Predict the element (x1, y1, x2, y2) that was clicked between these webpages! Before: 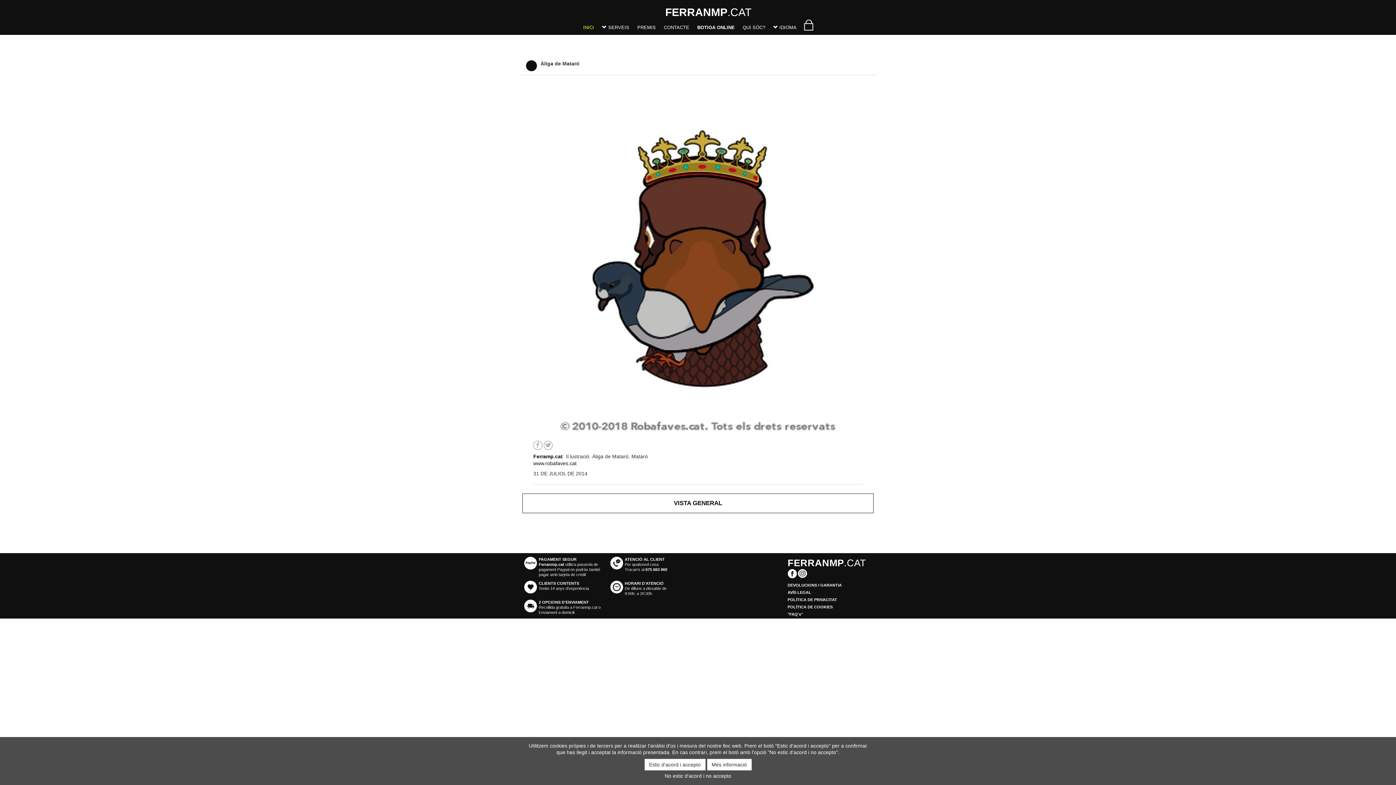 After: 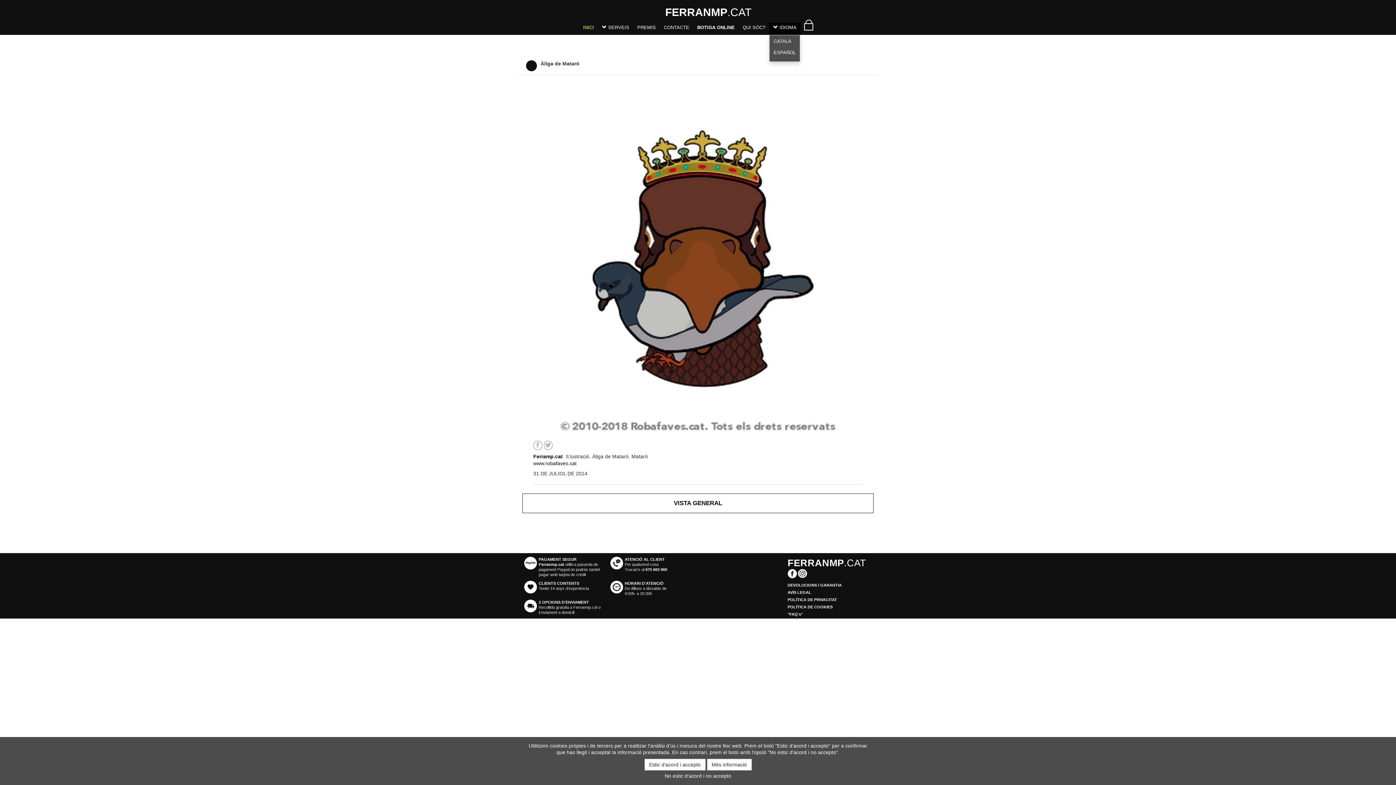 Action: bbox: (769, 22, 800, 34) label:  IDIOMA